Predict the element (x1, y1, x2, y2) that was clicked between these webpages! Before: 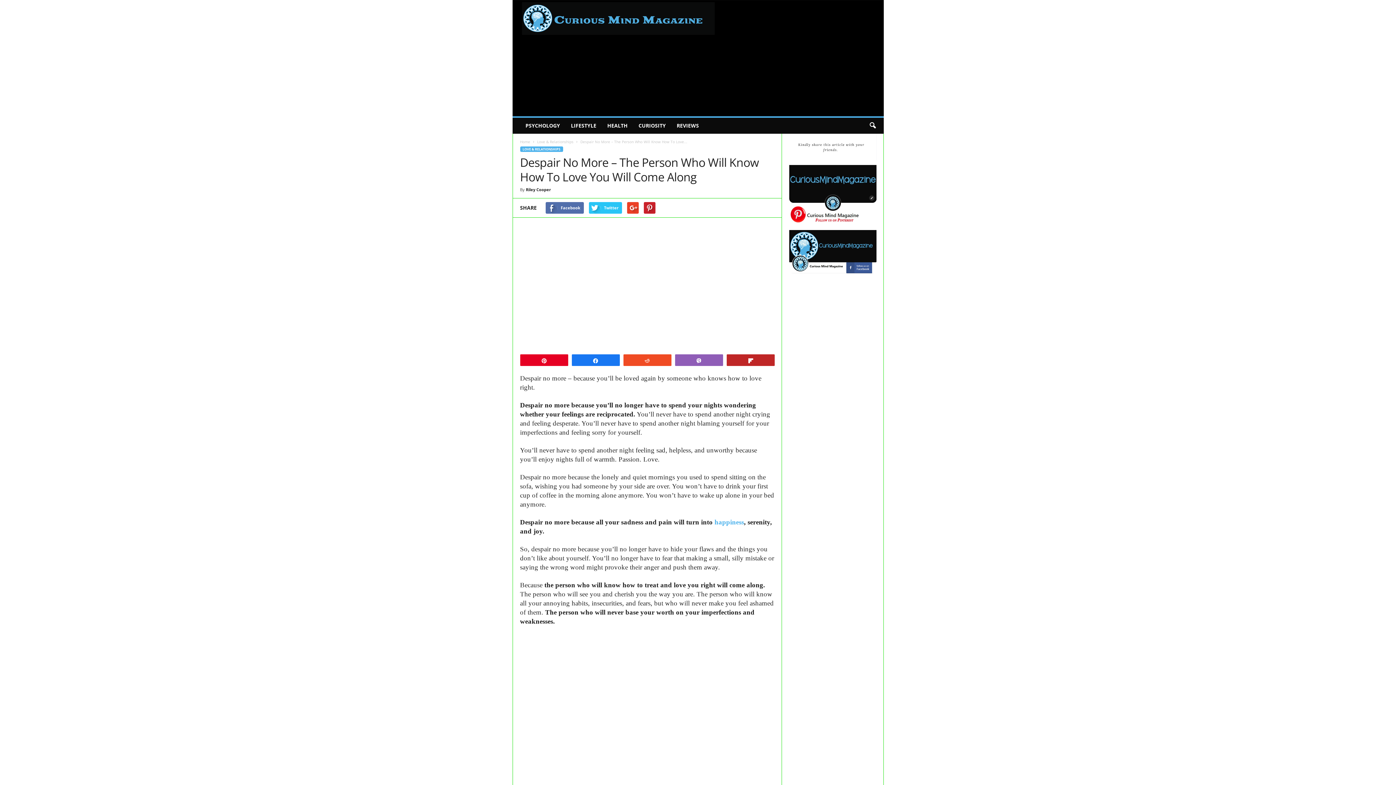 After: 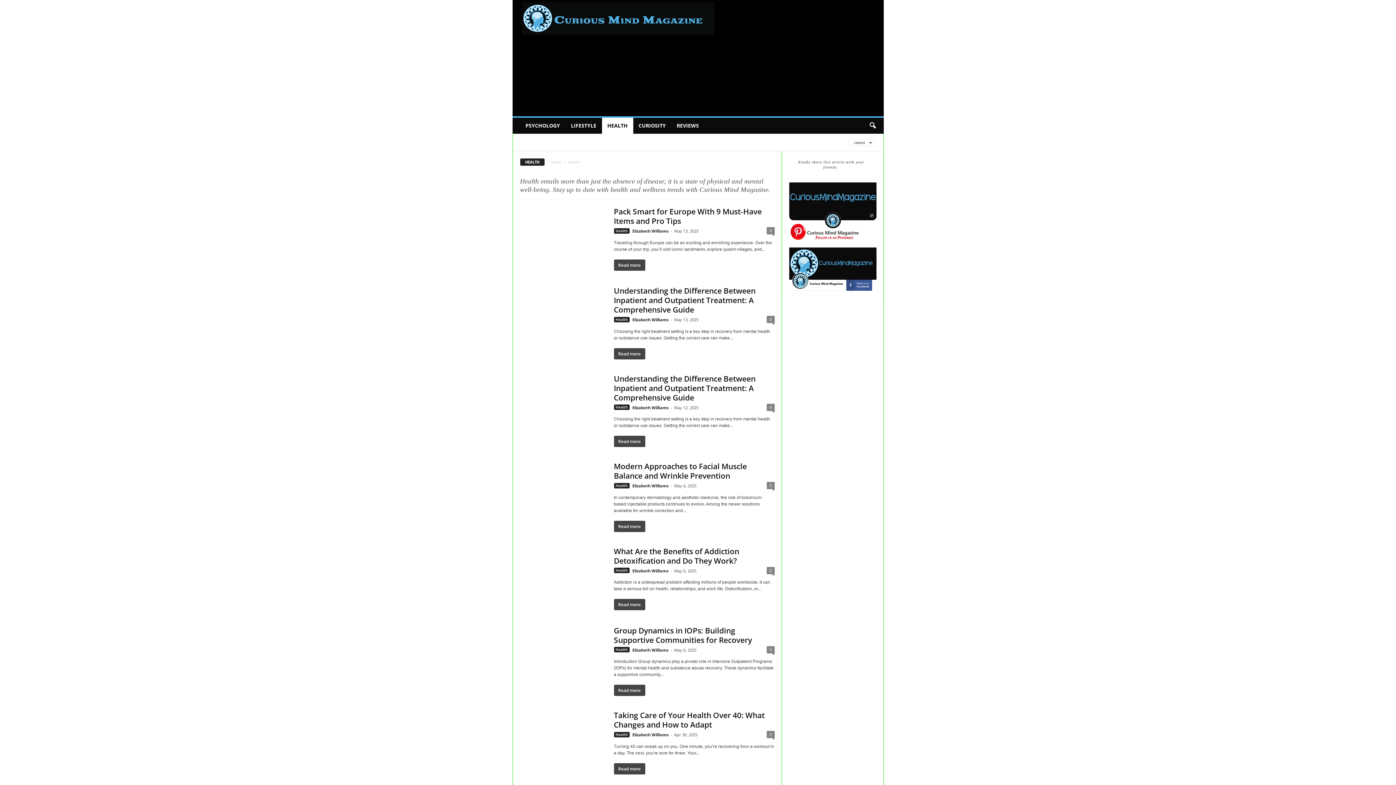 Action: label: HEALTH bbox: (602, 117, 633, 133)